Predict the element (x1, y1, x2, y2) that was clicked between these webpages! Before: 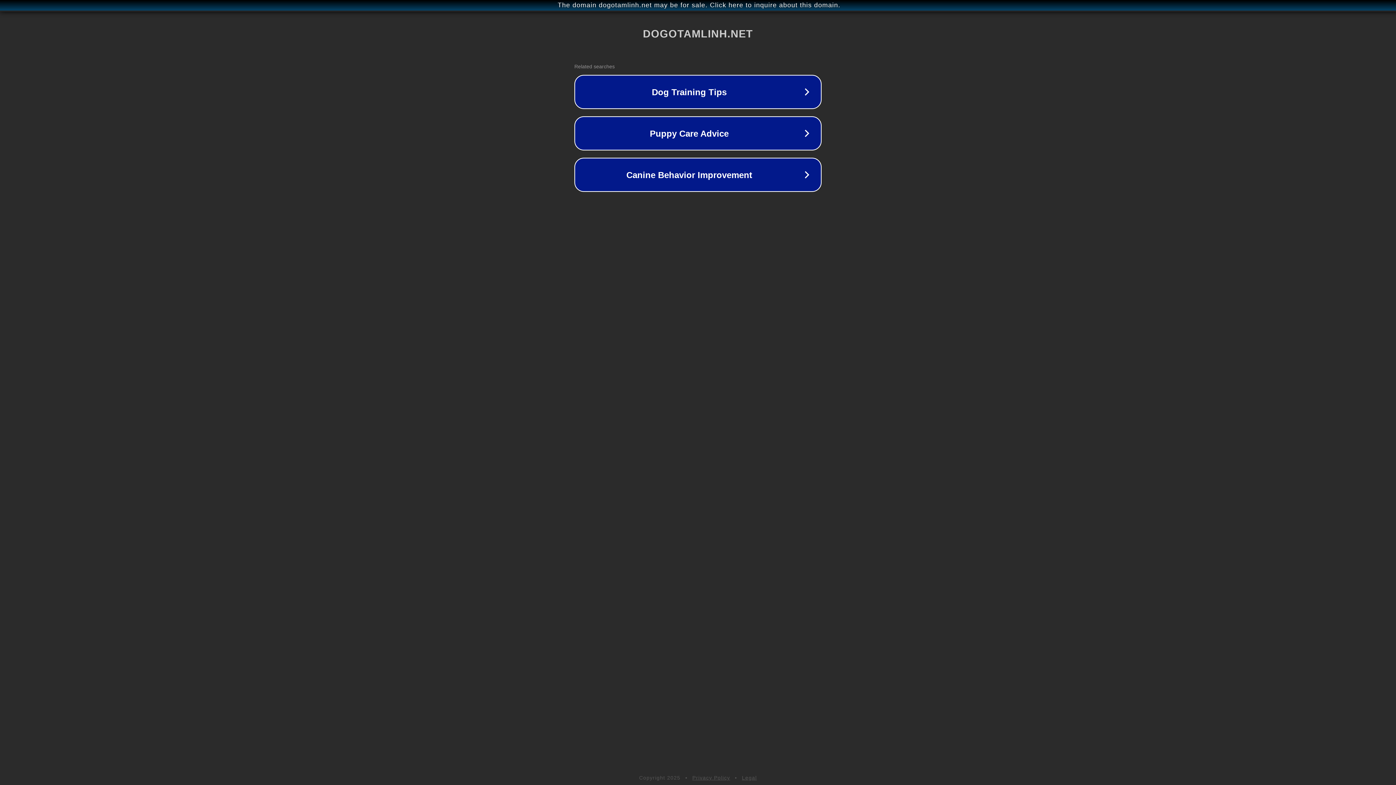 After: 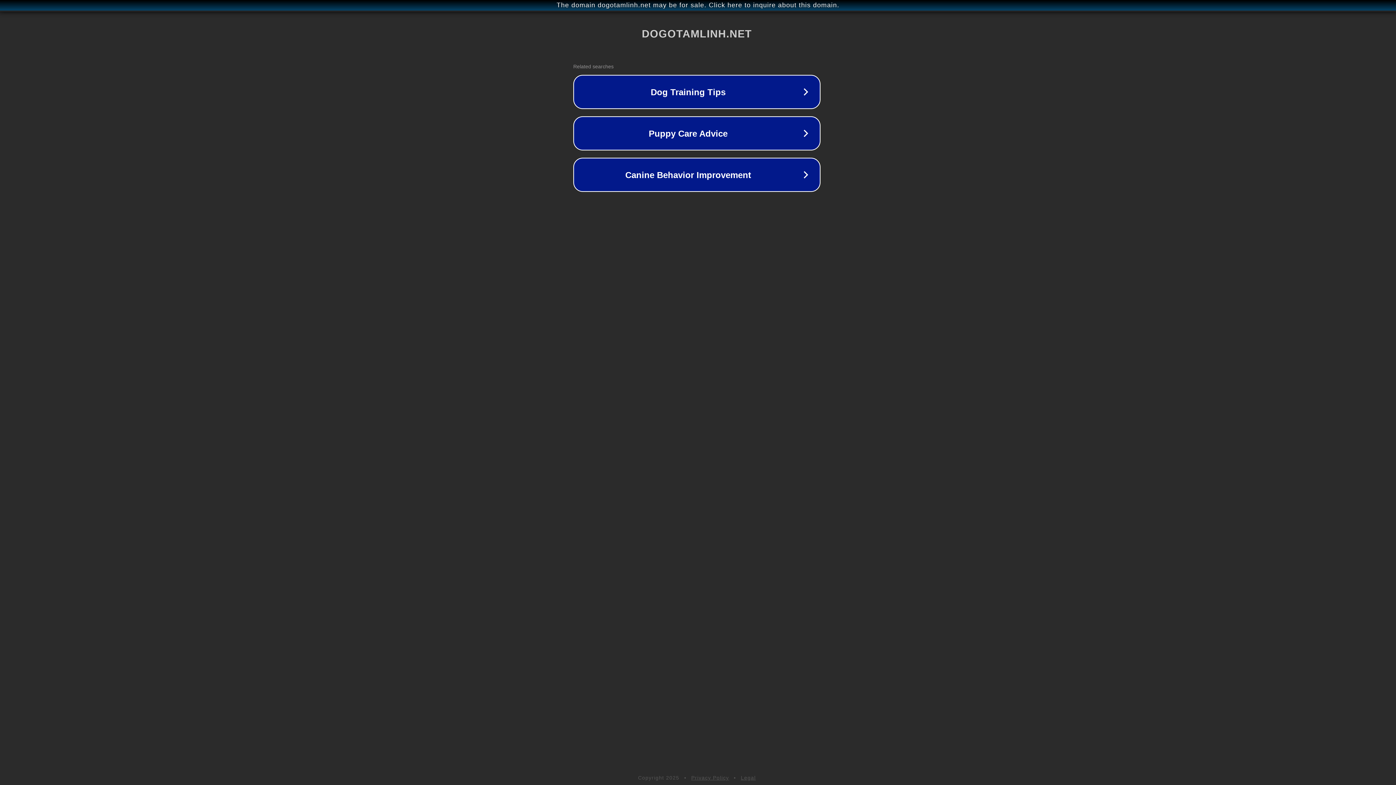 Action: label: The domain dogotamlinh.net may be for sale. Click here to inquire about this domain. bbox: (1, 1, 1397, 9)